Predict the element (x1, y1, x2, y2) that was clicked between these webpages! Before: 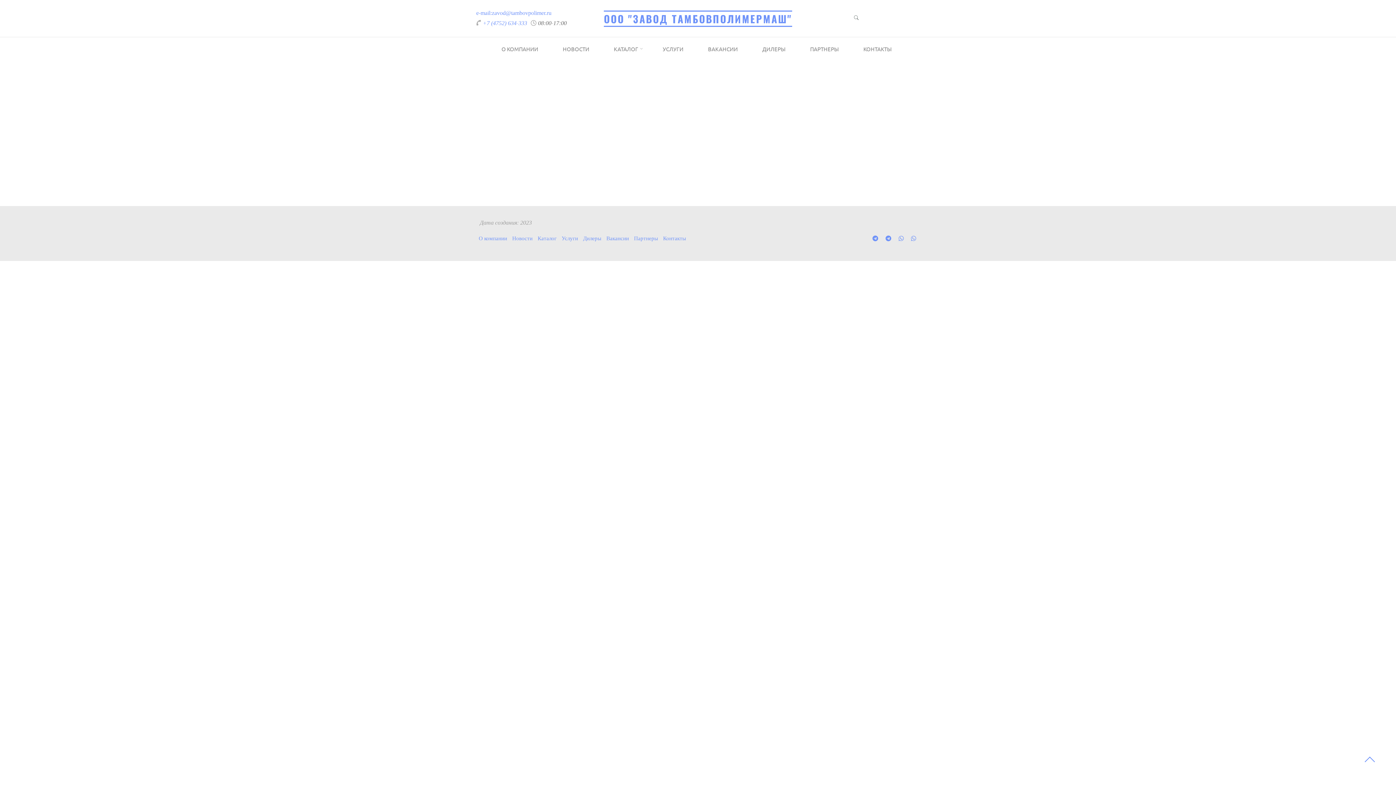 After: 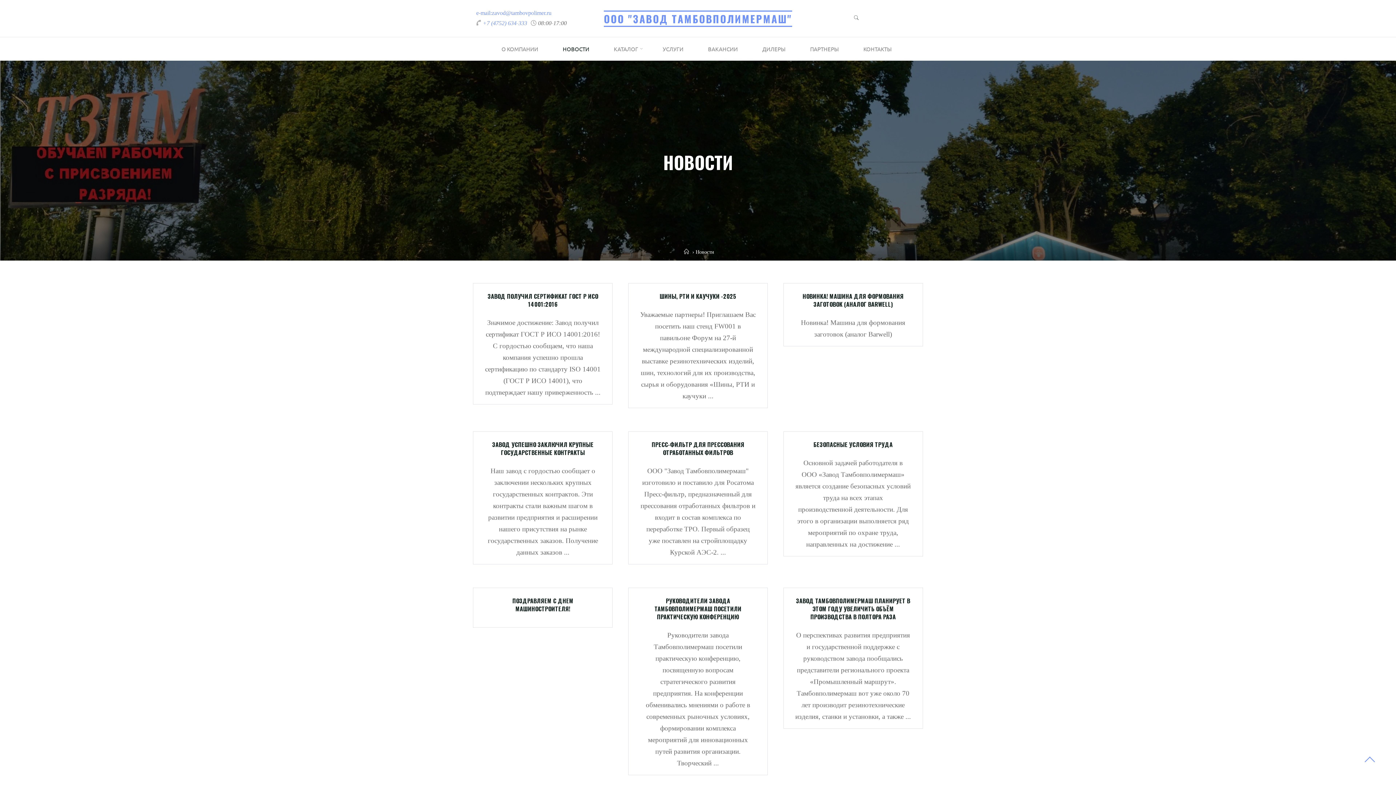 Action: bbox: (512, 233, 532, 243) label: Новости